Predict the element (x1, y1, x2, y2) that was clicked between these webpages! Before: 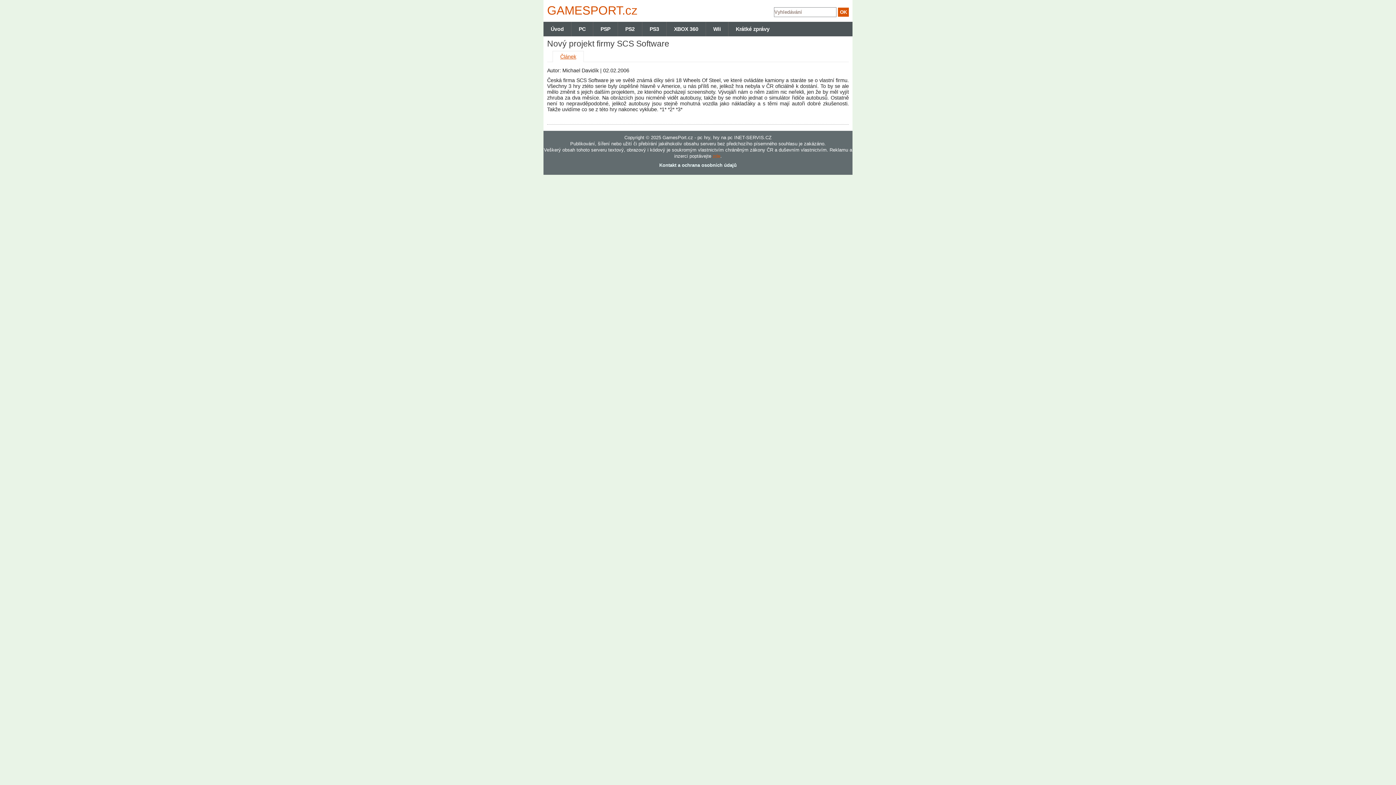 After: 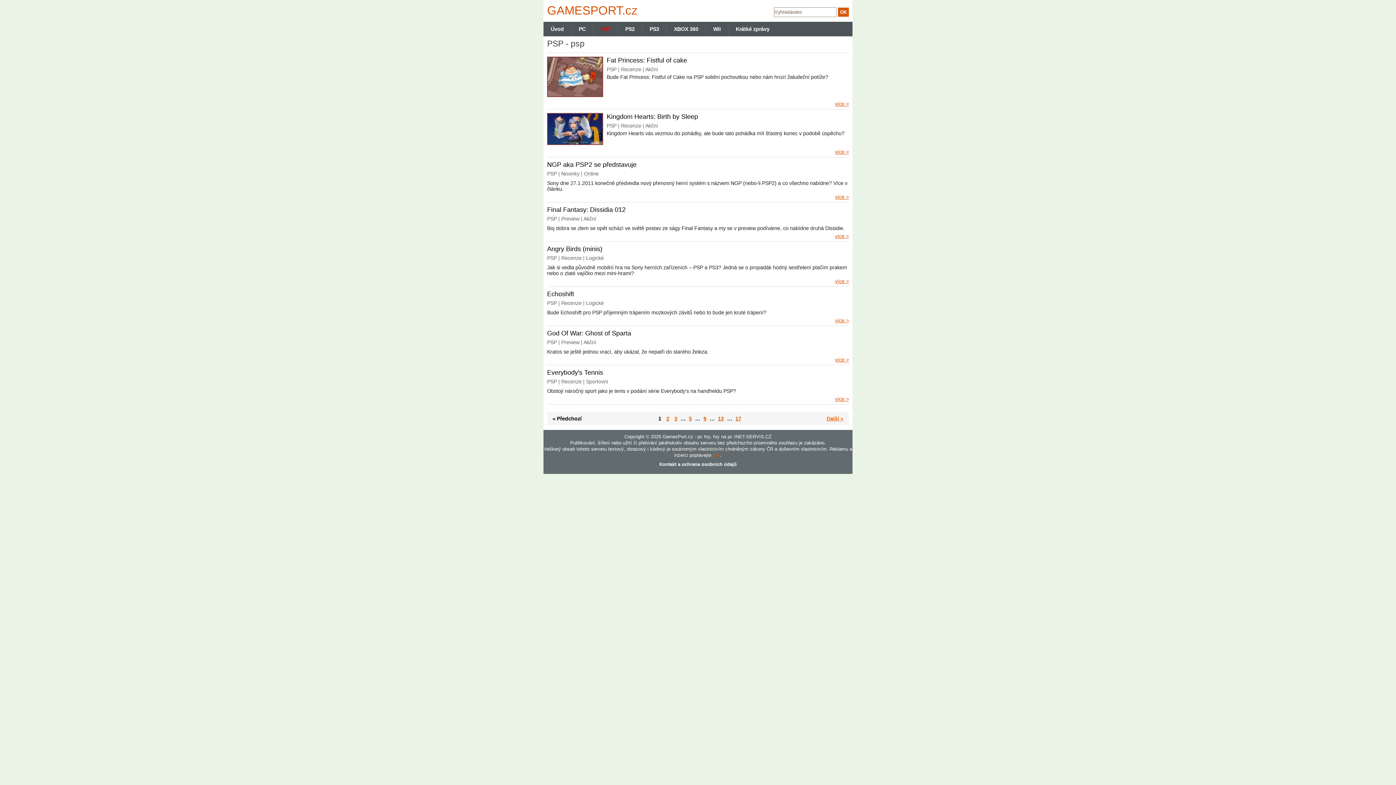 Action: bbox: (593, 21, 617, 36) label: PSP